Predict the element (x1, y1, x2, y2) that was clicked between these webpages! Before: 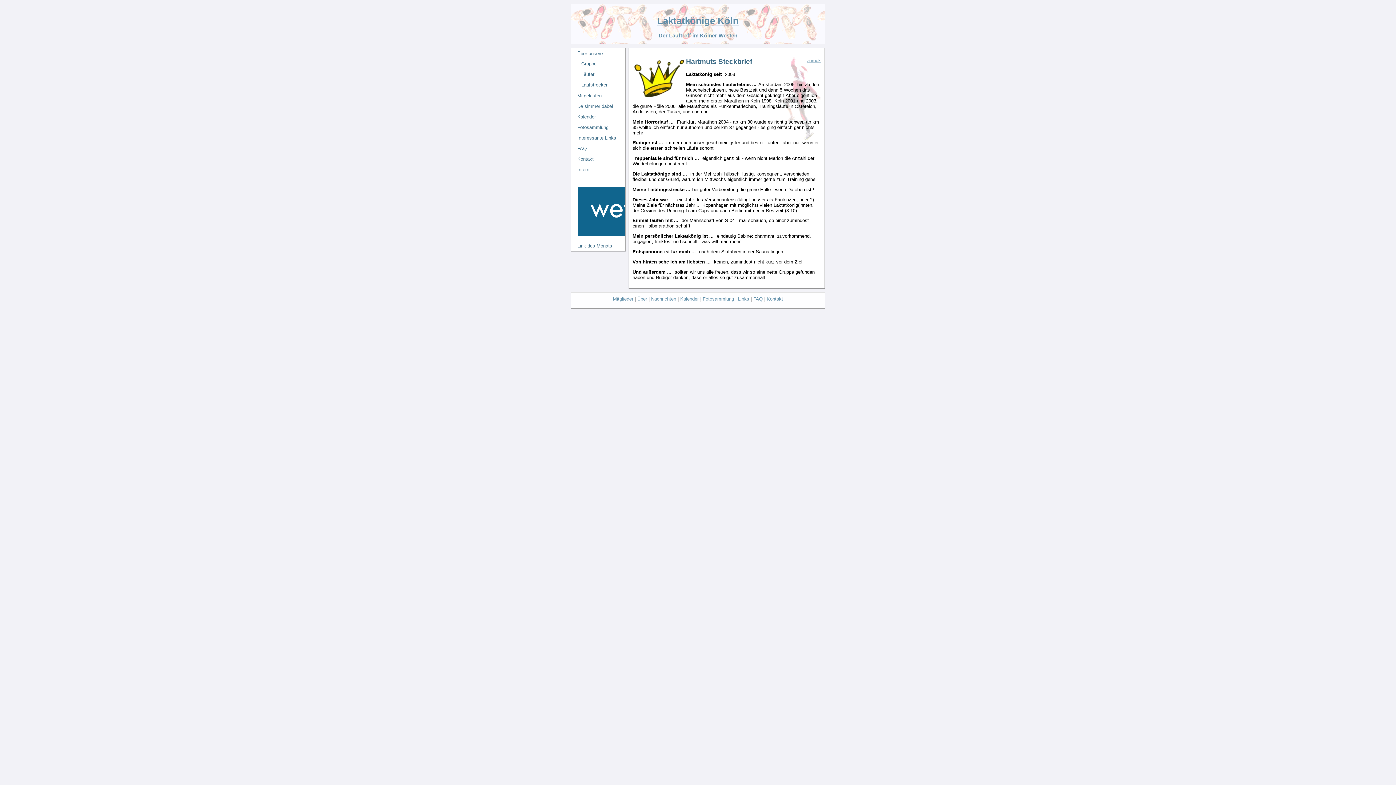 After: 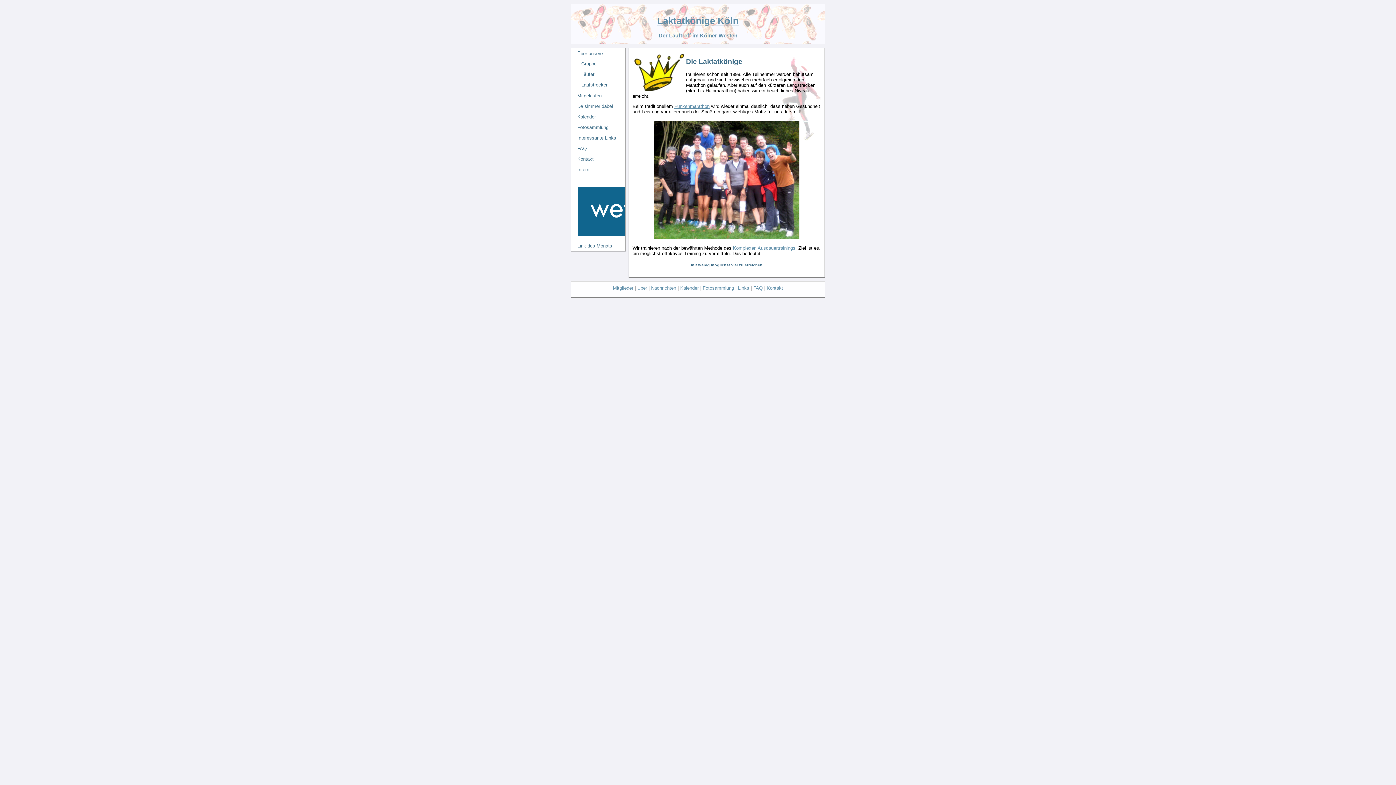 Action: bbox: (637, 296, 647, 301) label: Über